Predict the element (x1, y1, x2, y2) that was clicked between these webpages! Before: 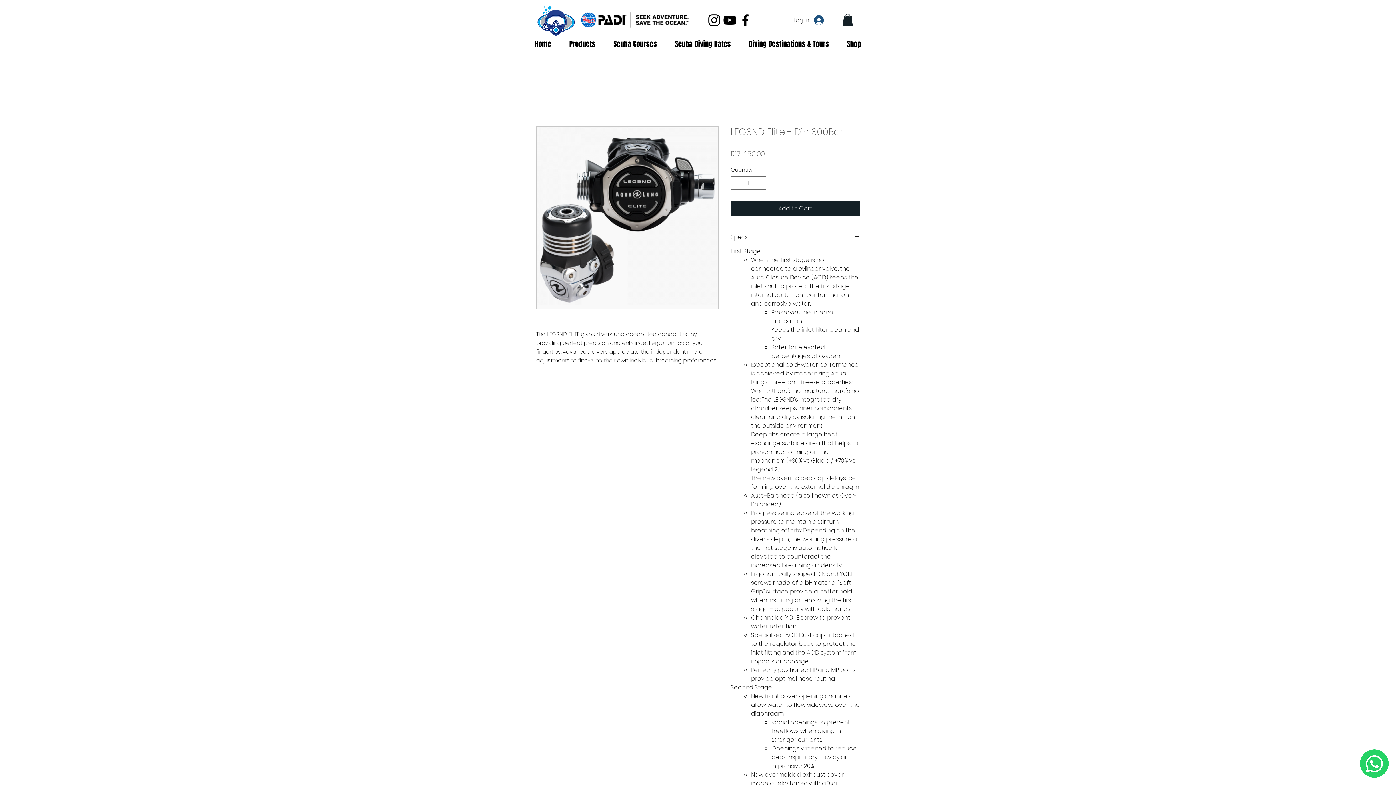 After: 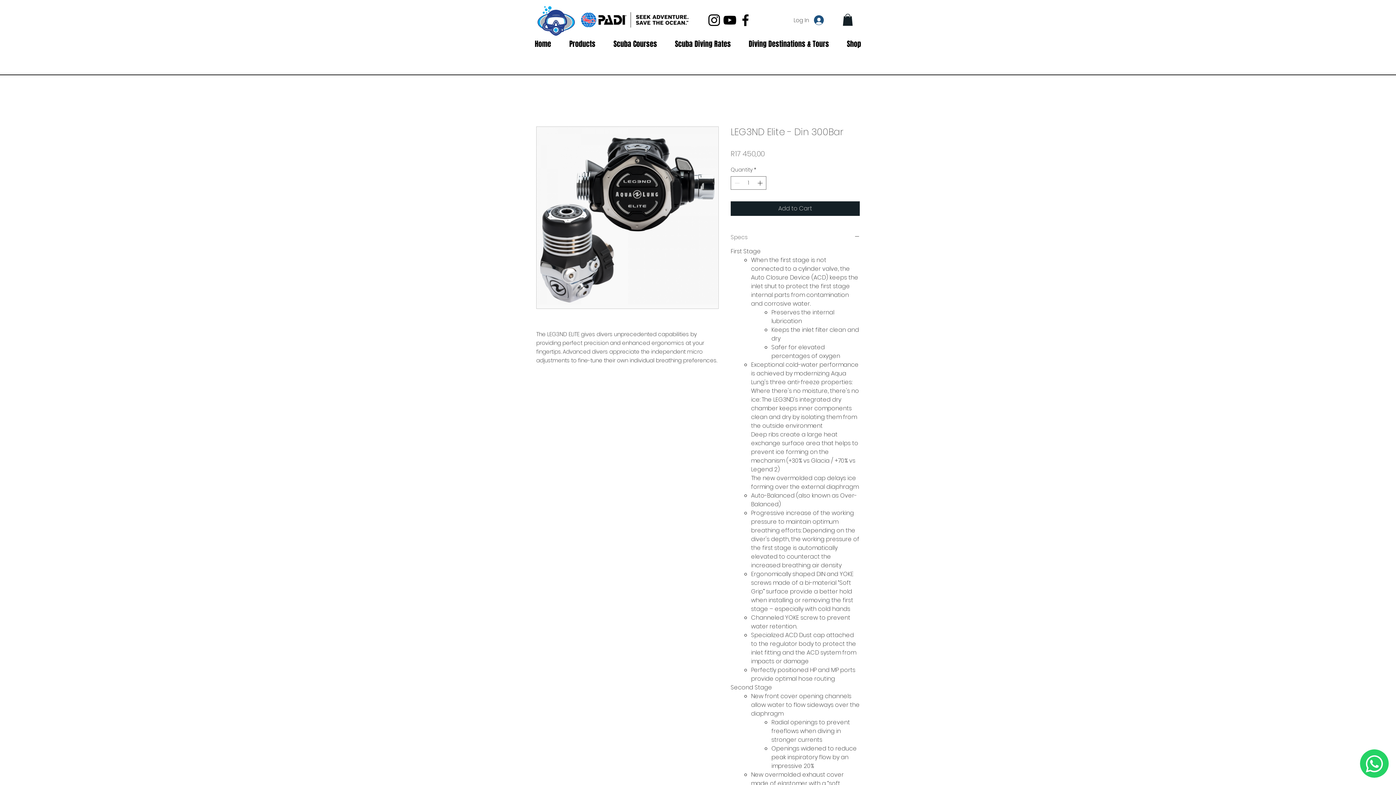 Action: bbox: (730, 233, 860, 241) label: Specs